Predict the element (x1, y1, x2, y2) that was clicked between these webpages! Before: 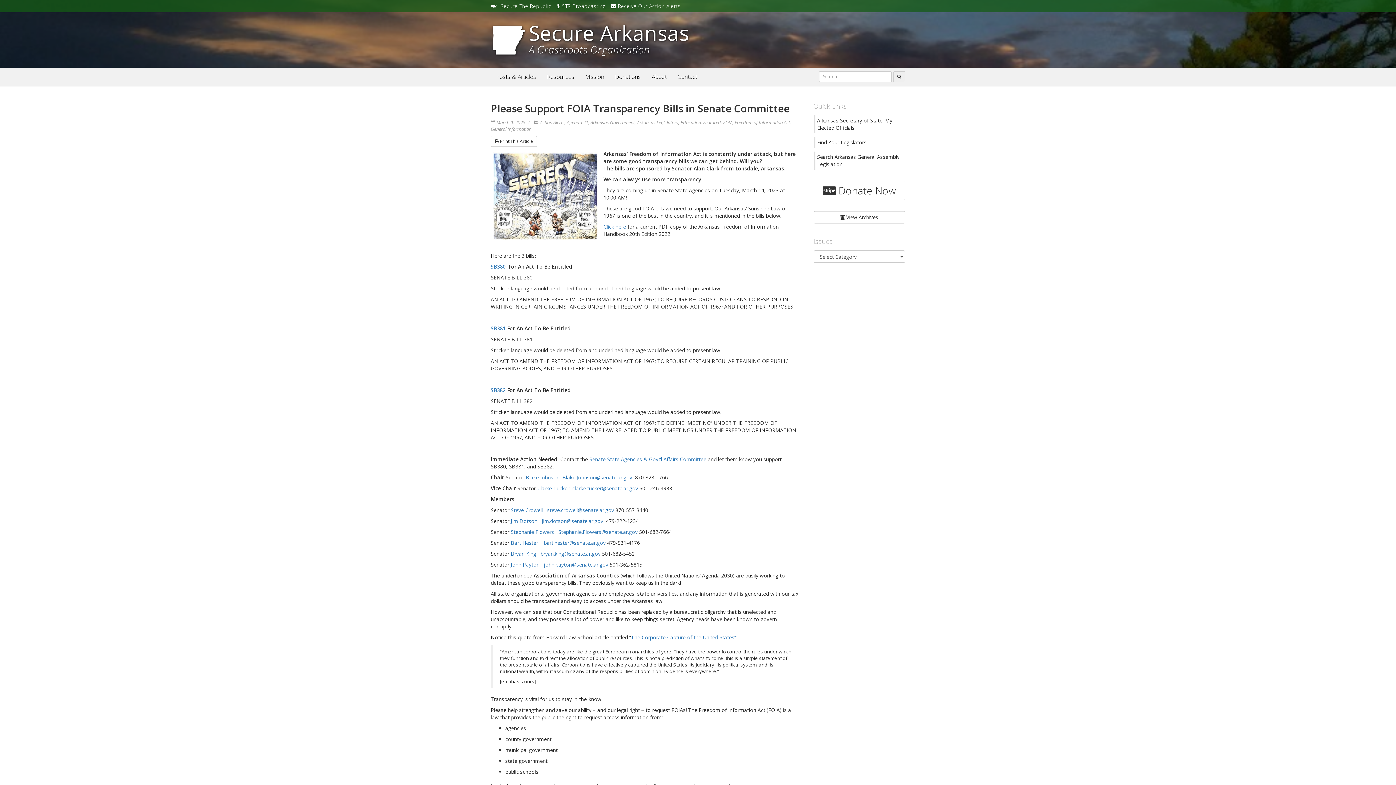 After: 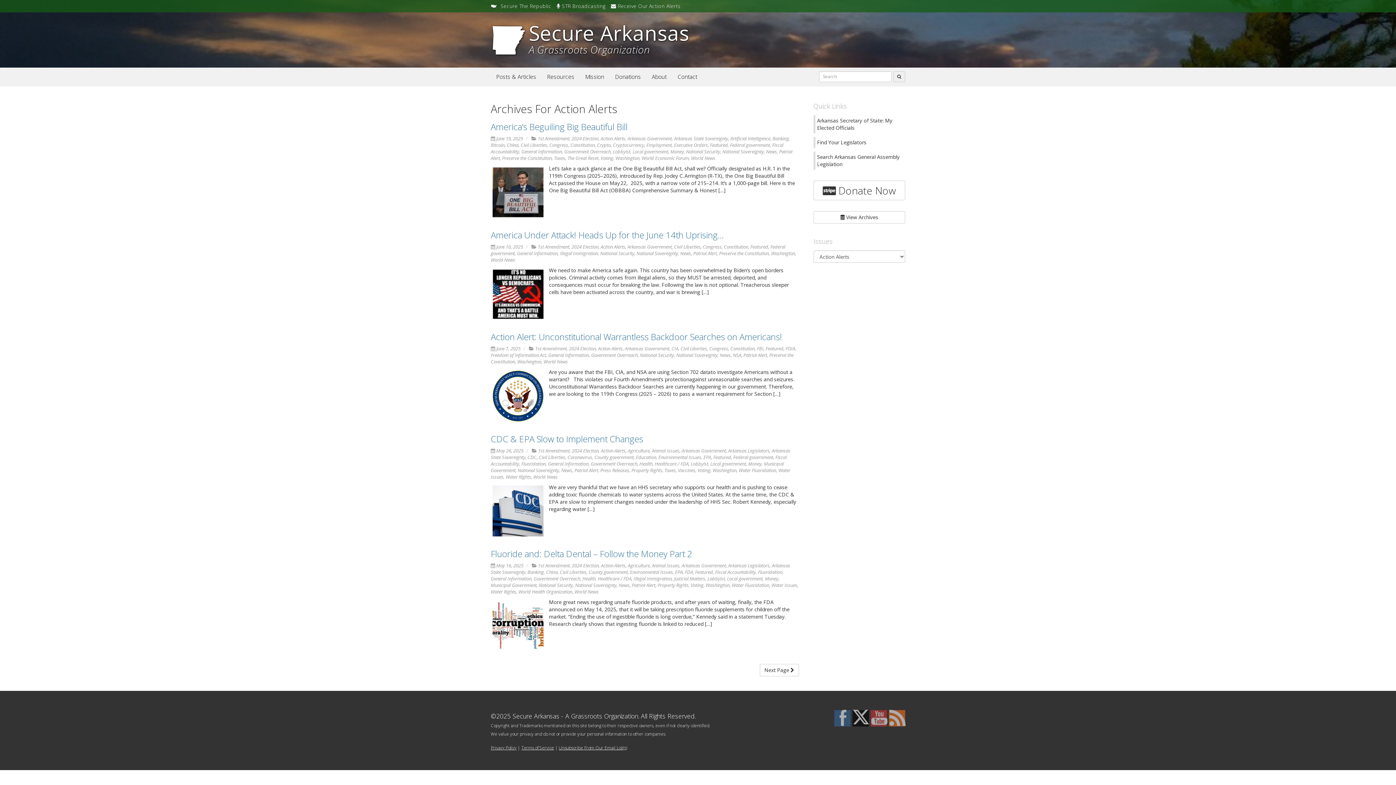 Action: bbox: (540, 119, 564, 125) label: Action Alerts